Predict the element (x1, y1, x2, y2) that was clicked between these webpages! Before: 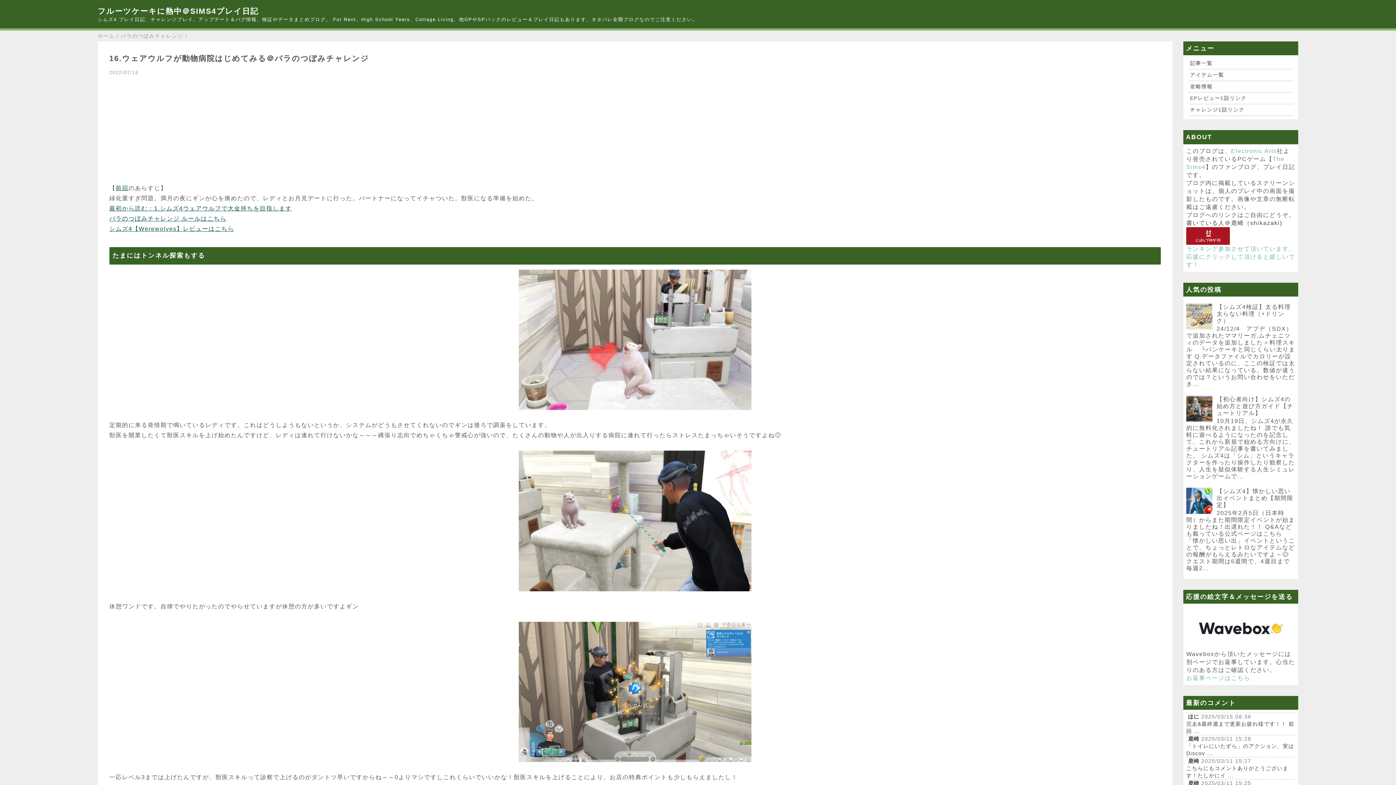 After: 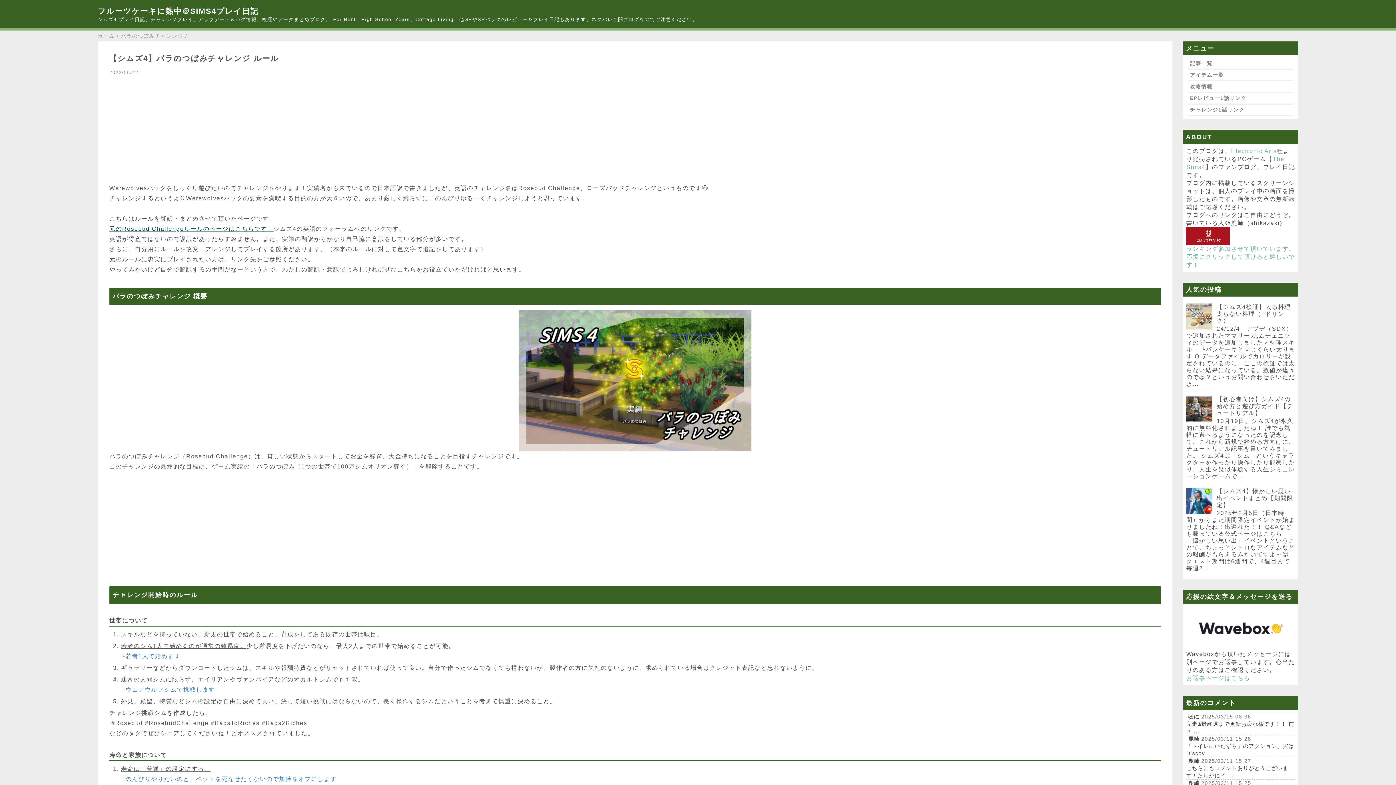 Action: bbox: (109, 215, 226, 221) label: バラのつぼみチャレンジ ルールはこちら